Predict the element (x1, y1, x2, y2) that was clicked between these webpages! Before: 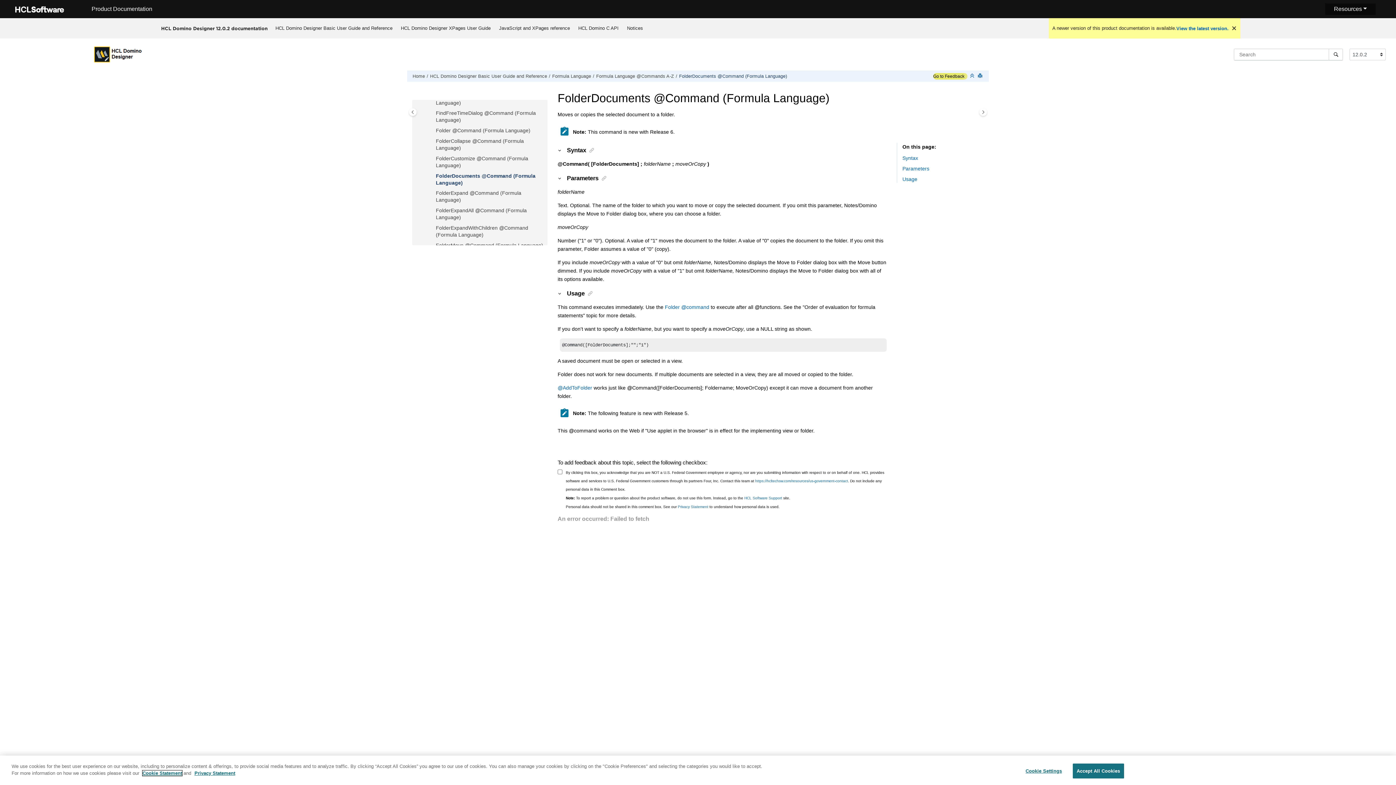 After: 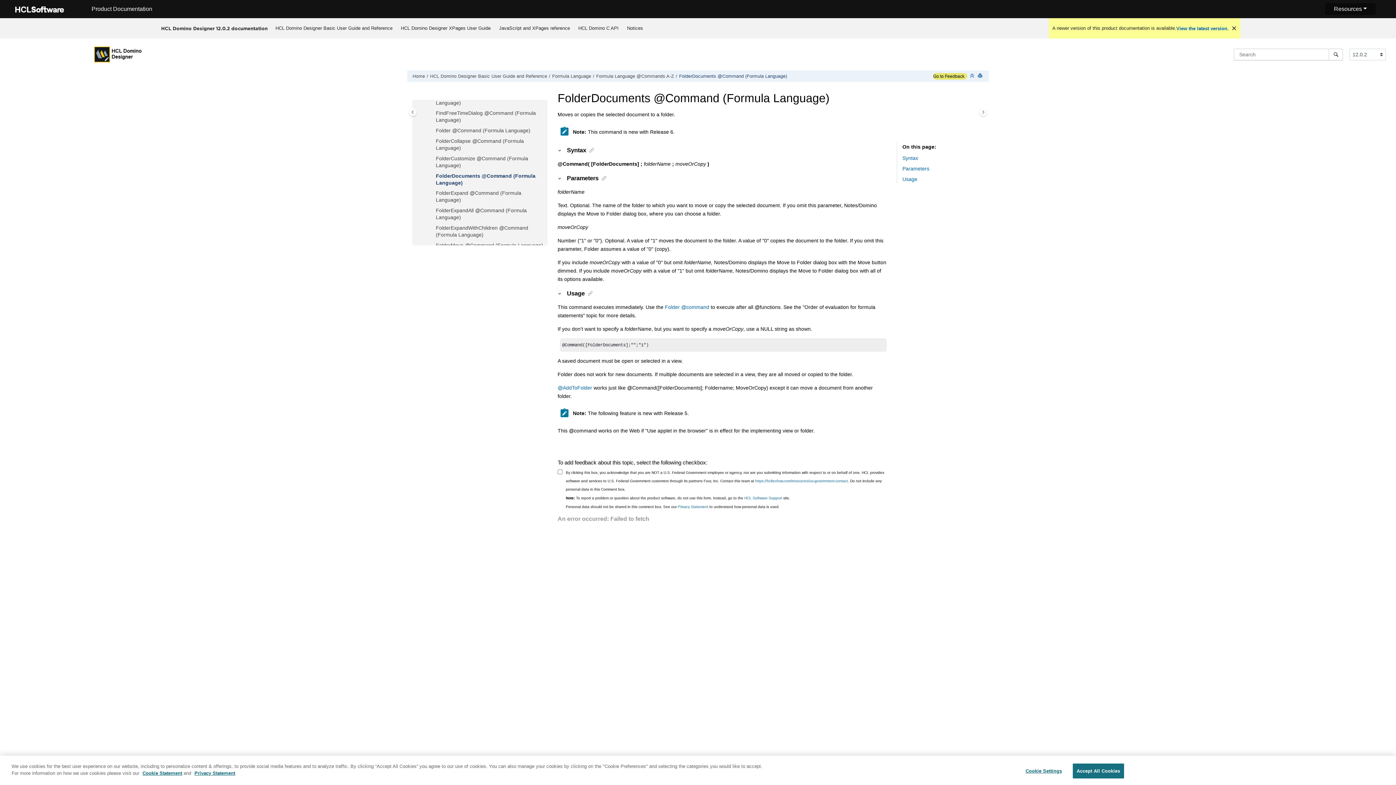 Action: bbox: (430, 109, 436, 116)